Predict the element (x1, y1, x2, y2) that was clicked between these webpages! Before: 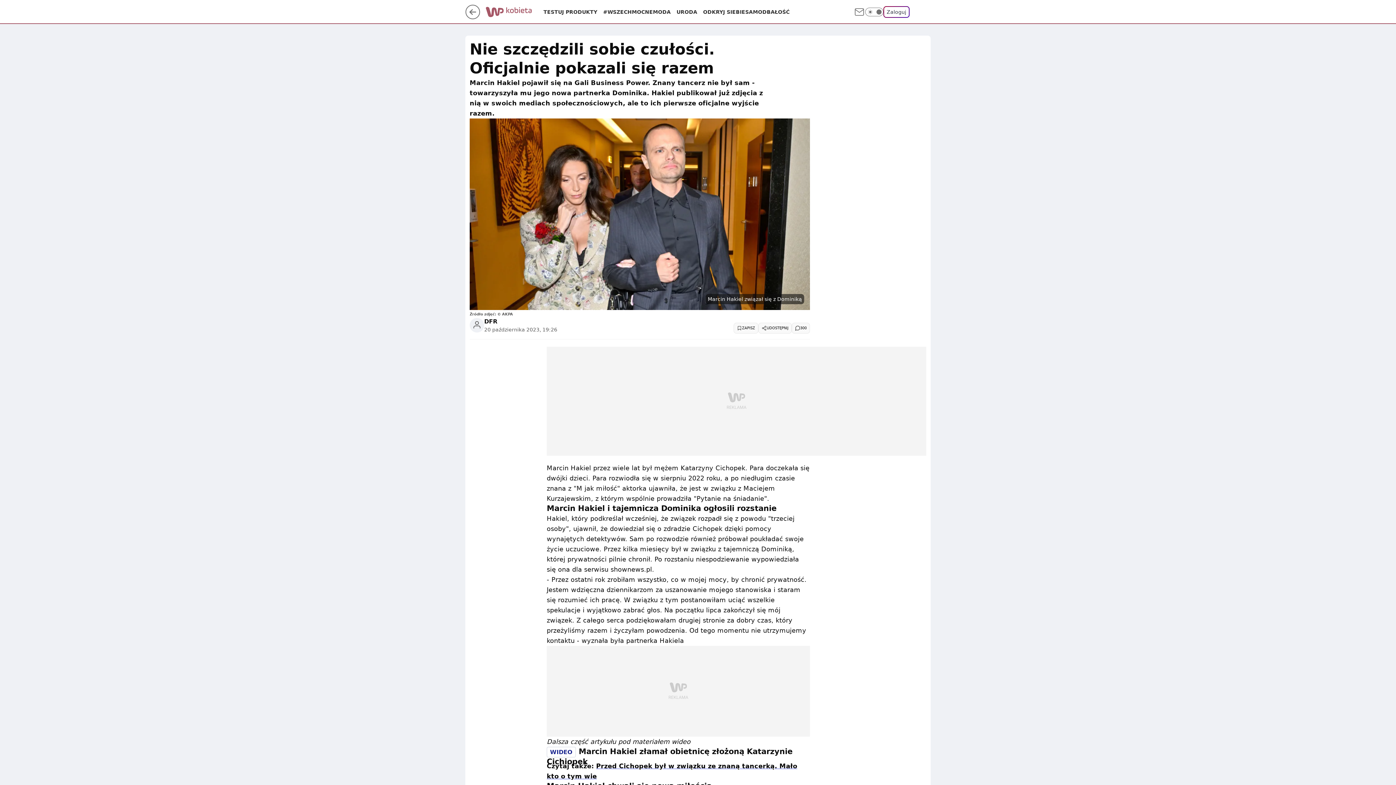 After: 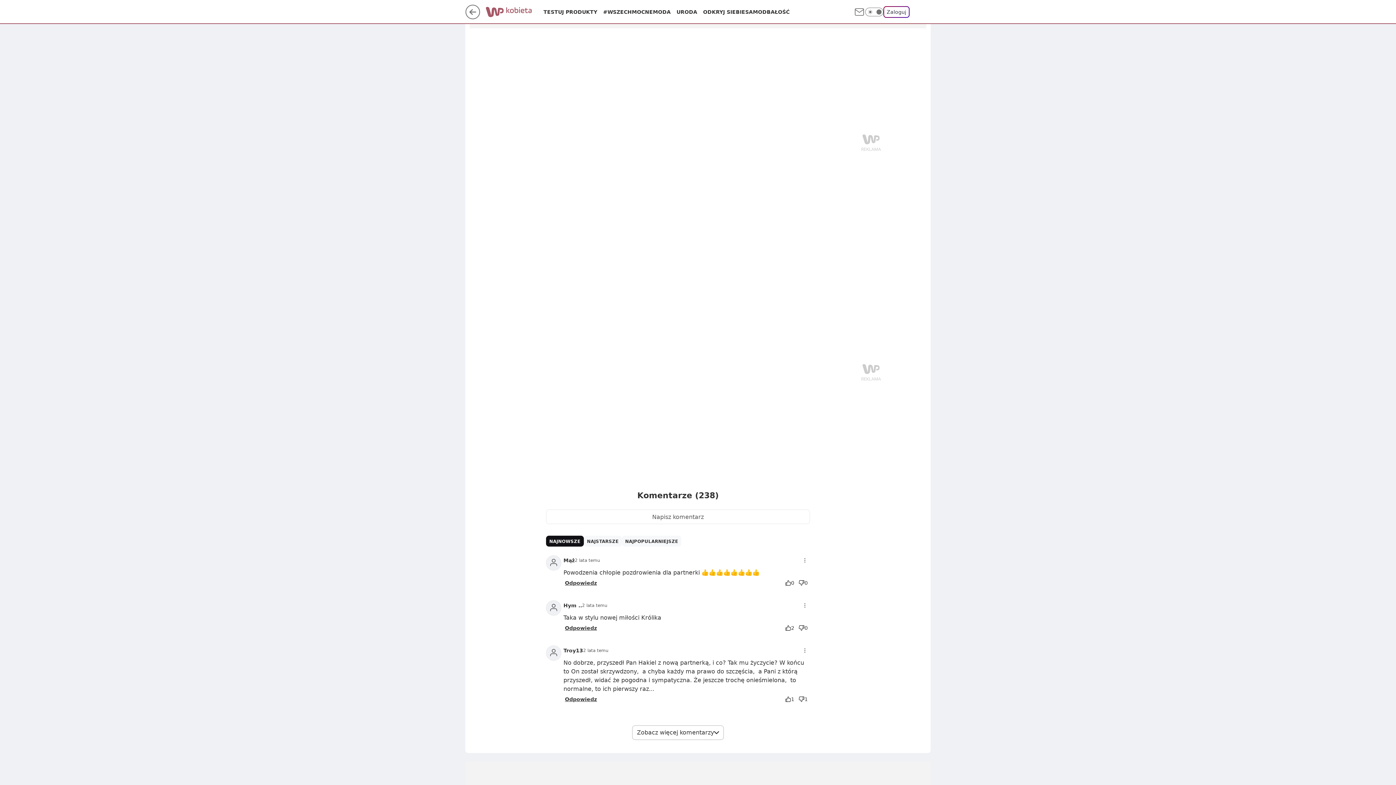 Action: label: 300 bbox: (792, 322, 810, 333)